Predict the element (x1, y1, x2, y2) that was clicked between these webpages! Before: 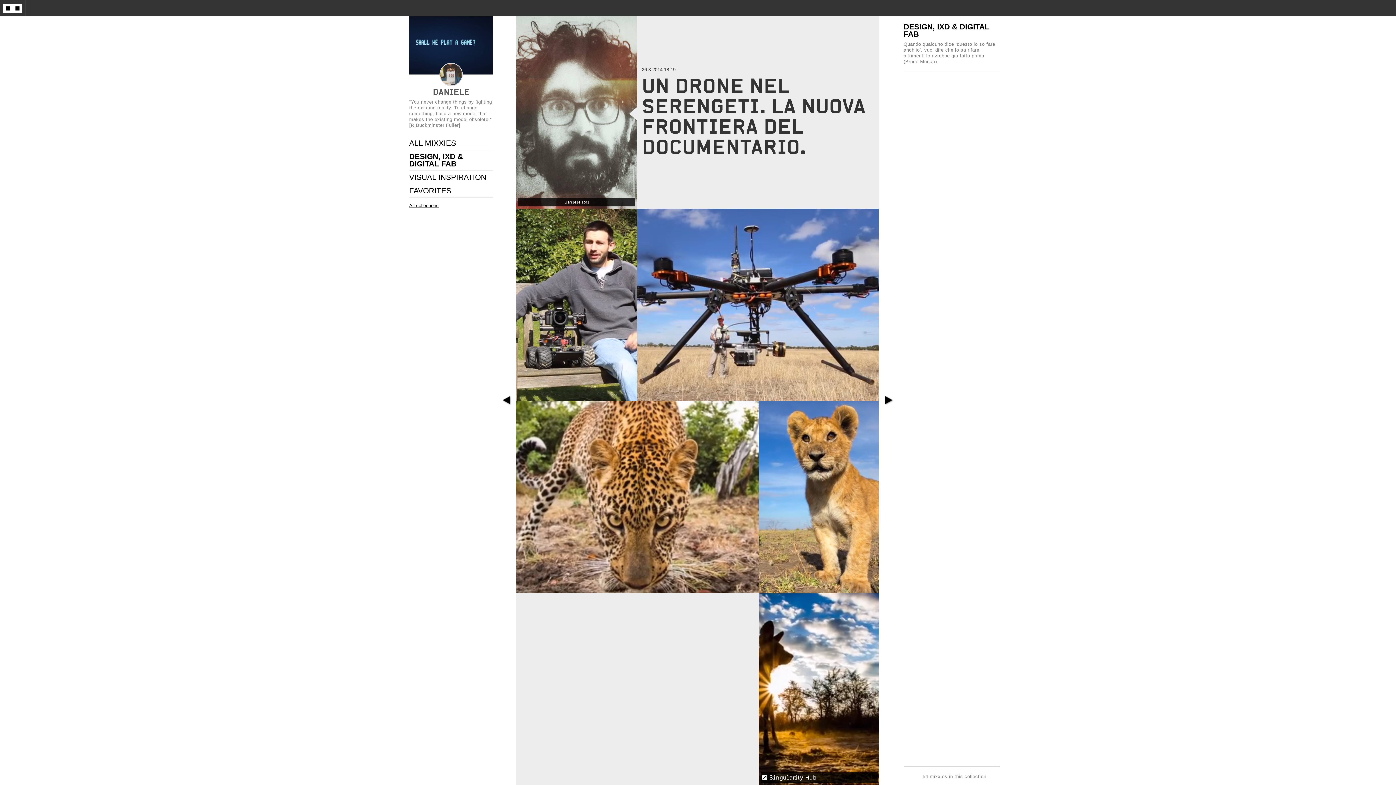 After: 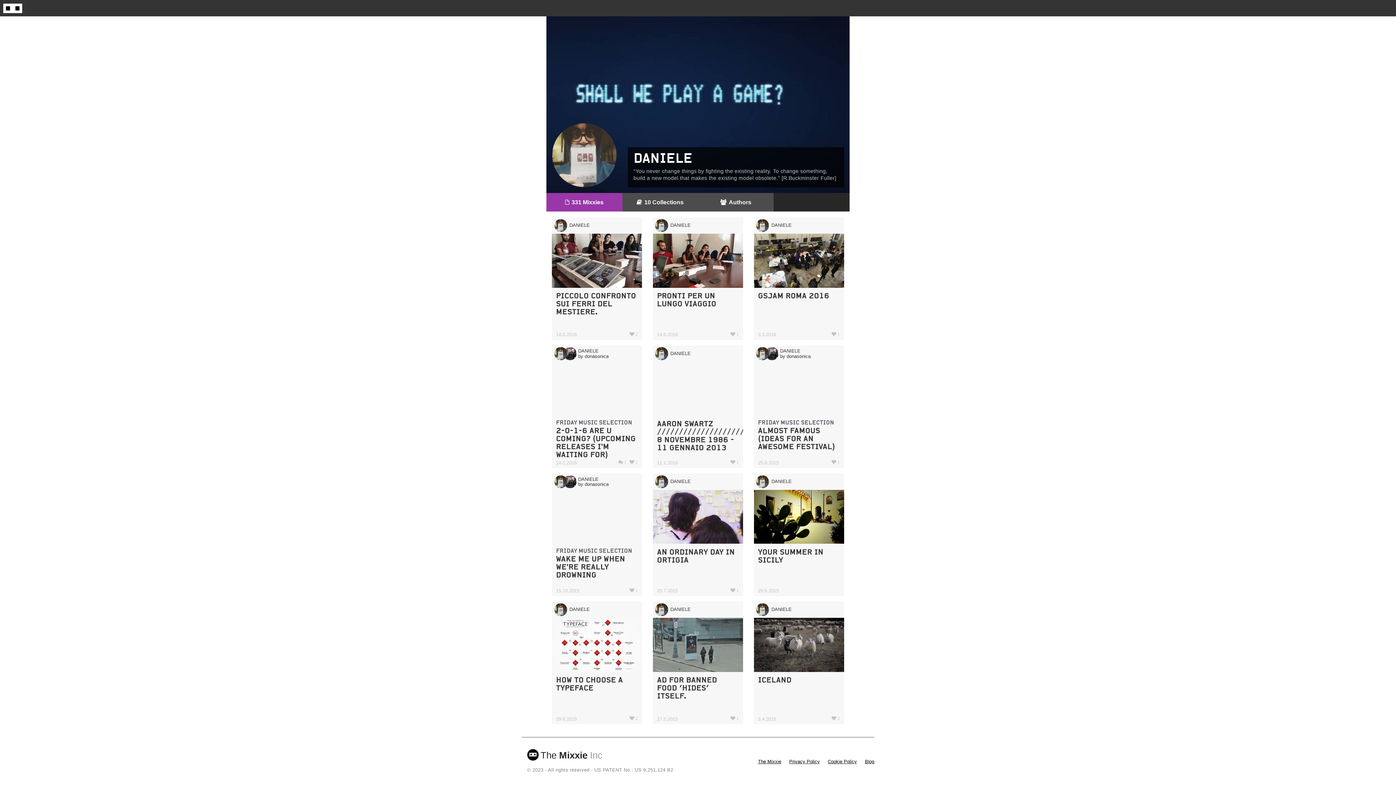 Action: label: DANIELE bbox: (944, 318, 1000, 329)